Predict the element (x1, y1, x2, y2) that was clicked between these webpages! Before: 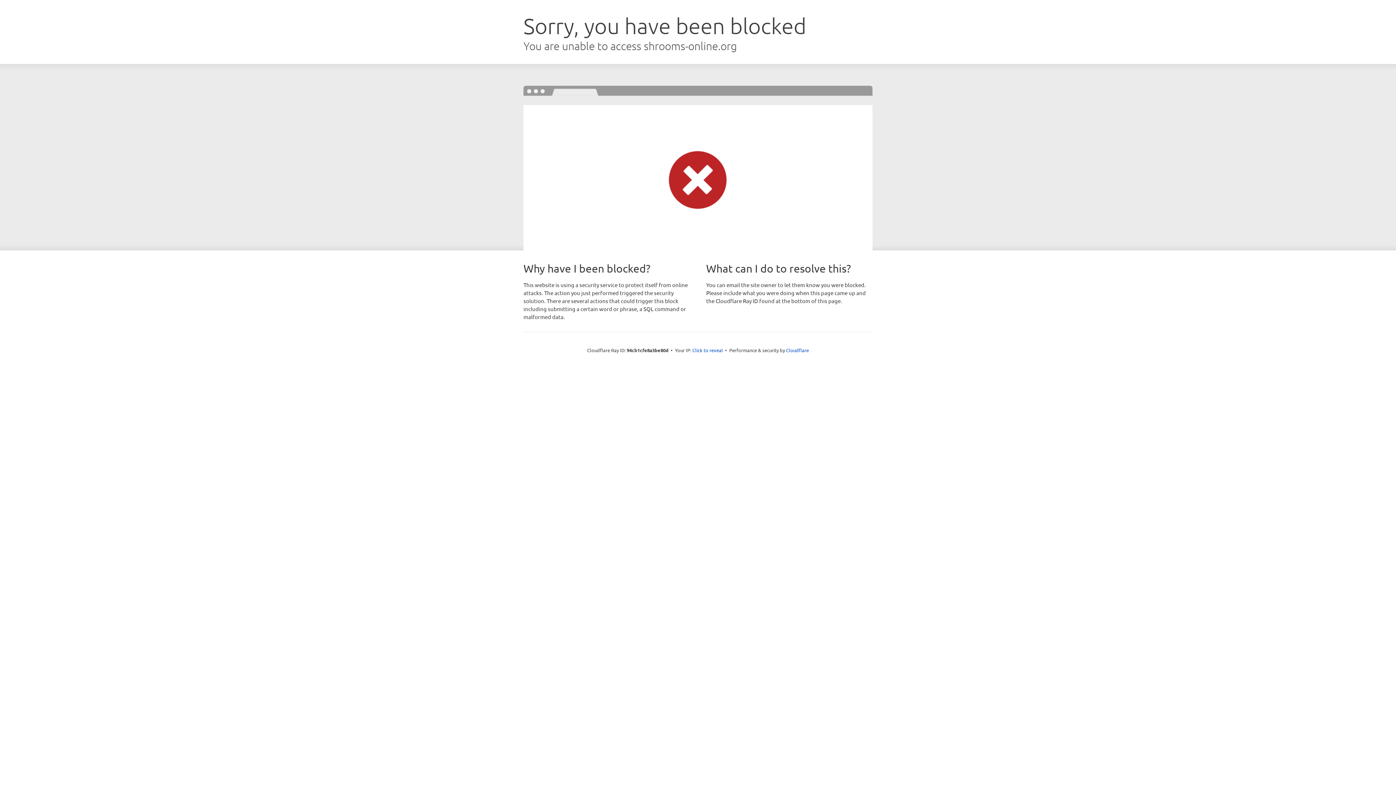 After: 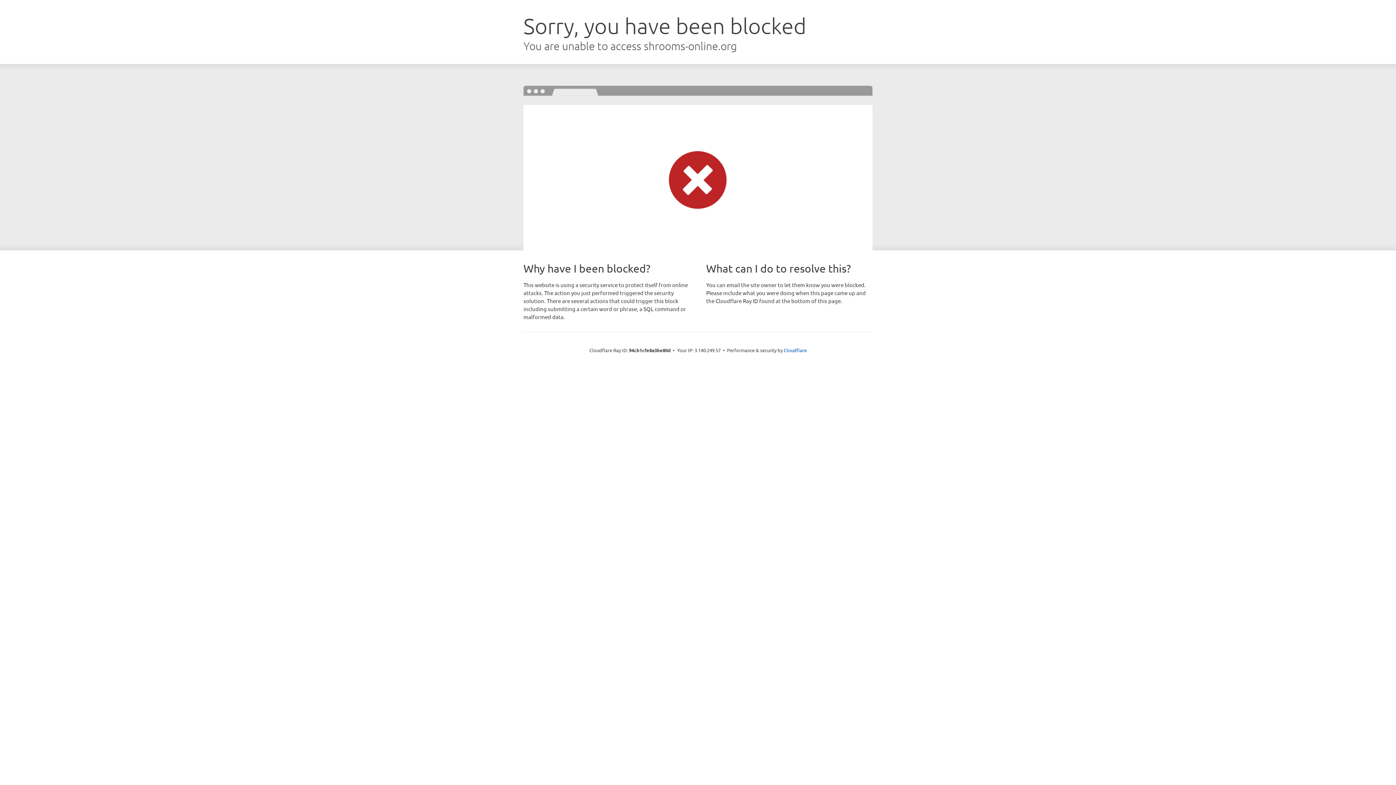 Action: bbox: (692, 346, 723, 353) label: Click to reveal